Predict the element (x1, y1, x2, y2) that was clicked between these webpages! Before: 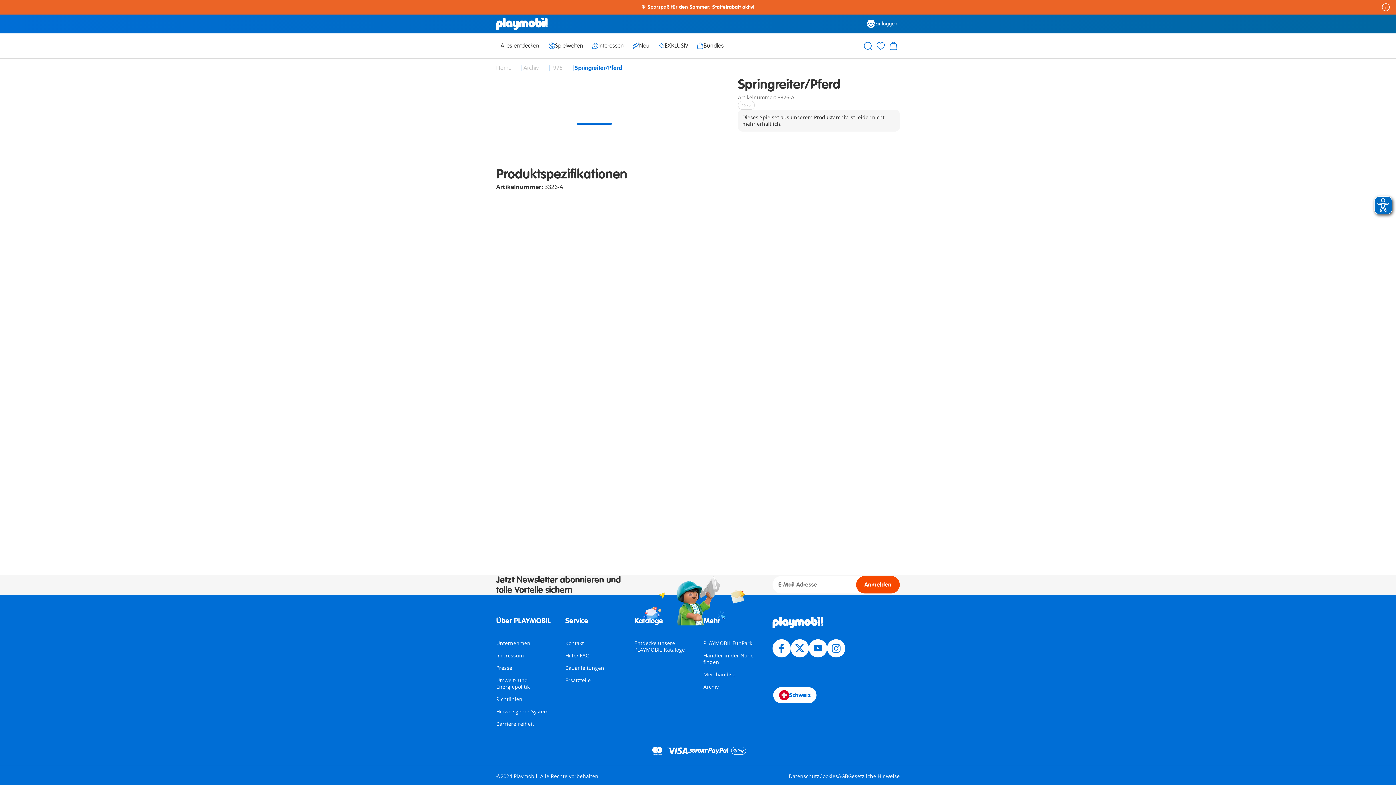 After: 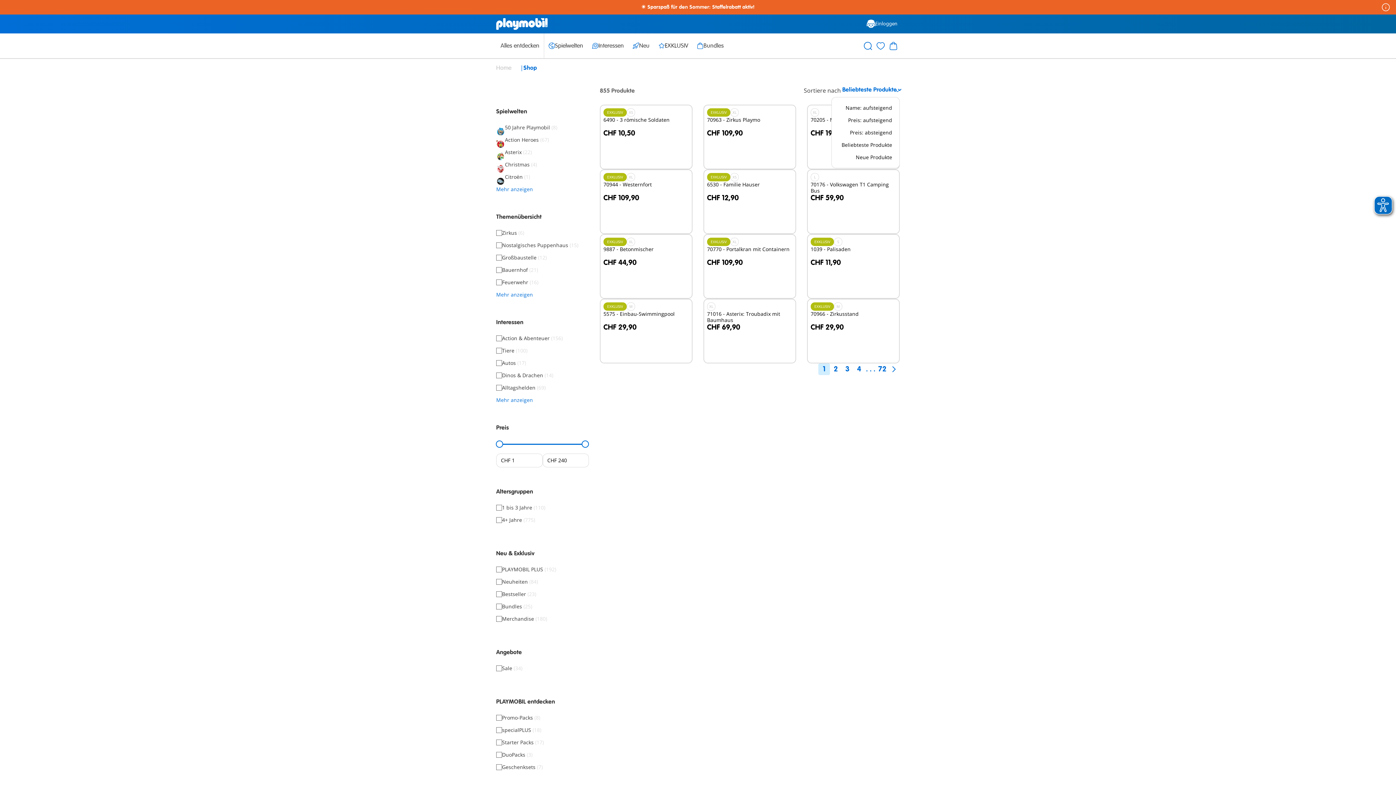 Action: bbox: (0, 4, 1396, 10) label: ☀️ Sparspaß für den Sommer: Staffelrabatt aktiv!